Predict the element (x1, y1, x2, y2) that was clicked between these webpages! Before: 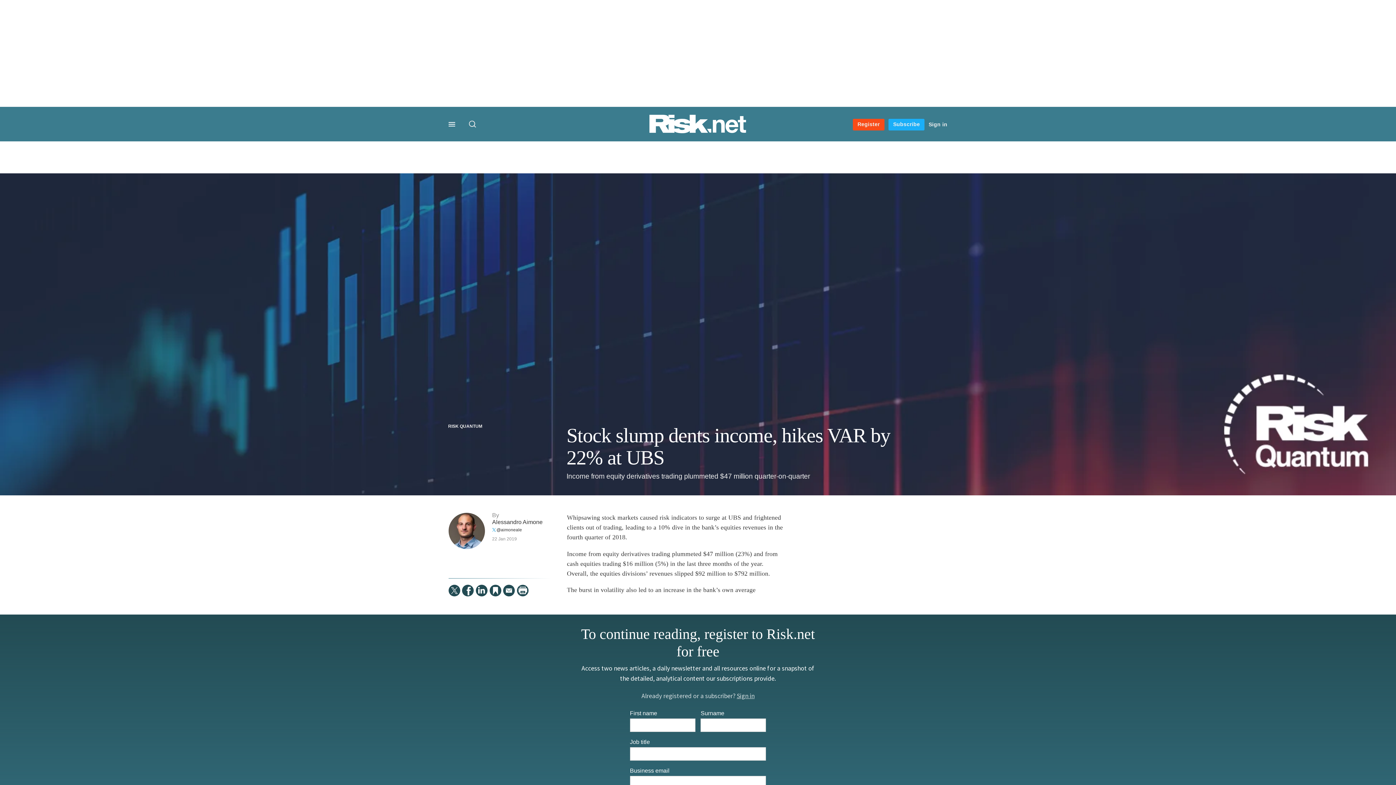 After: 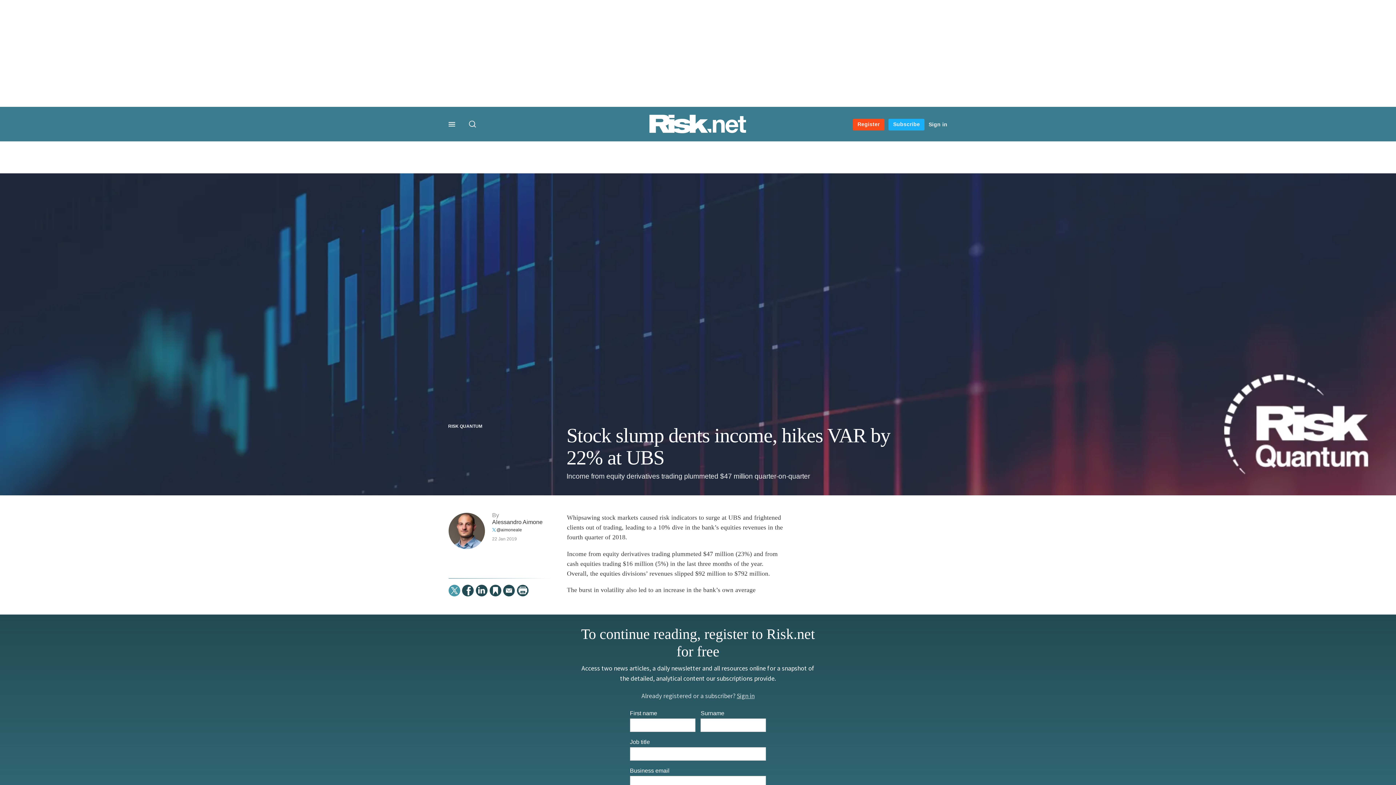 Action: bbox: (448, 585, 460, 596) label:  